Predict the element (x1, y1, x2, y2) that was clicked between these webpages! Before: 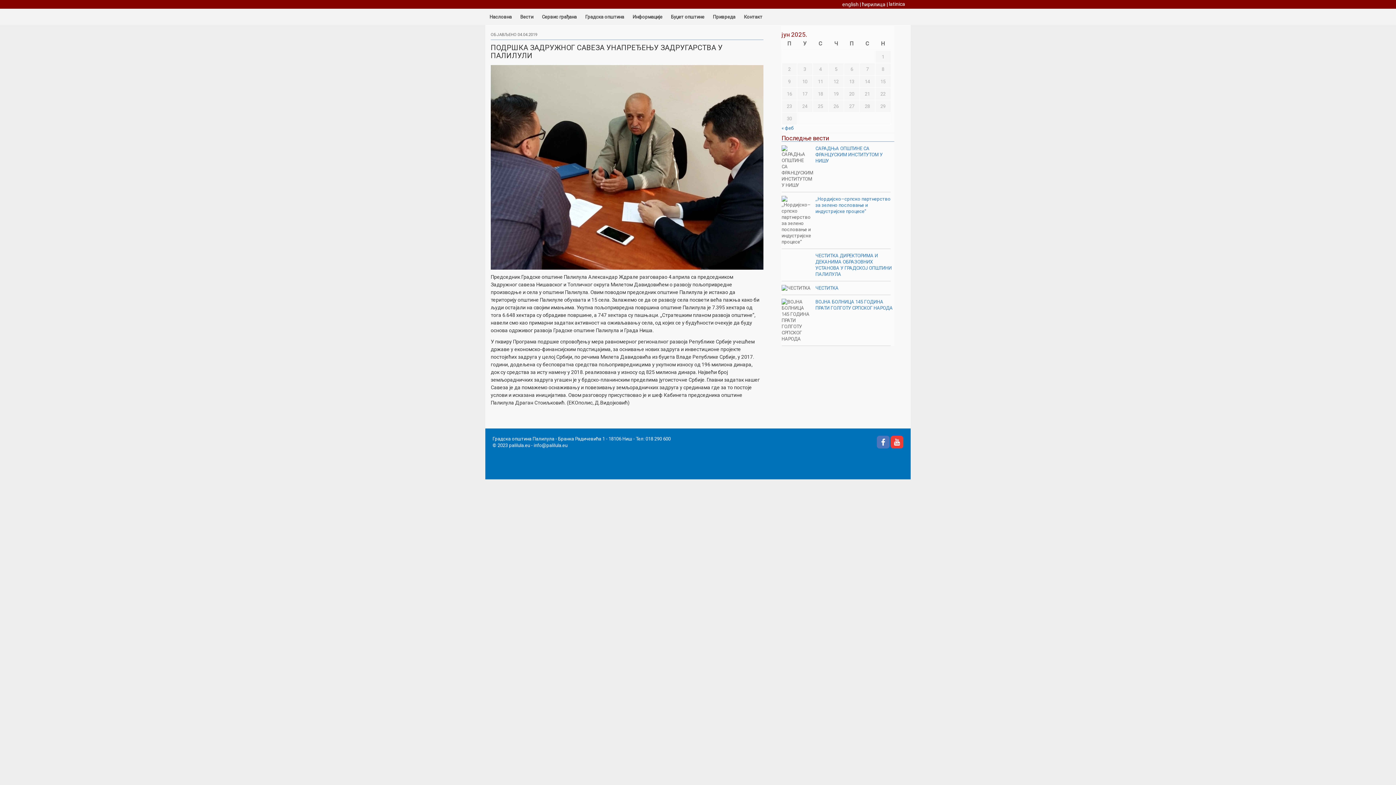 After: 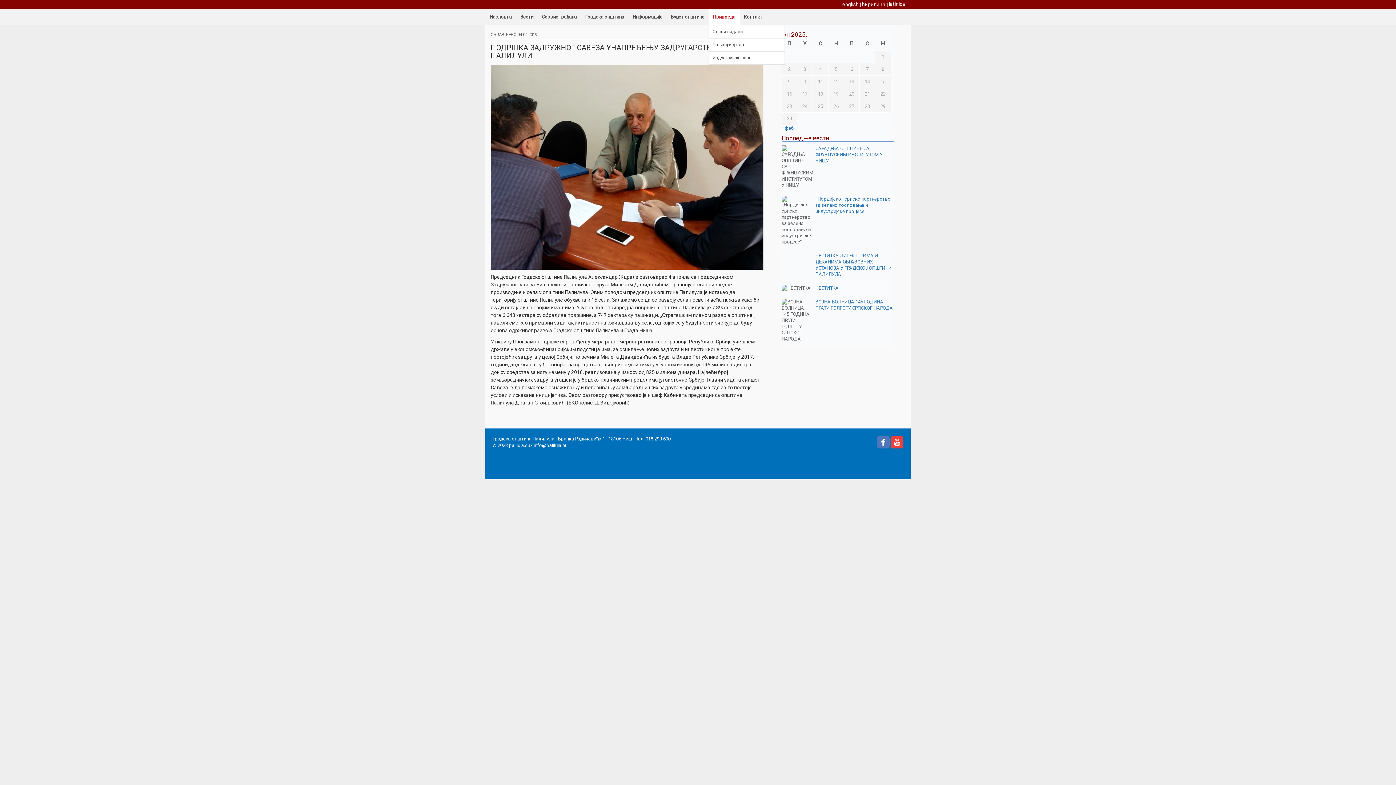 Action: bbox: (708, 8, 739, 25) label: Привреда